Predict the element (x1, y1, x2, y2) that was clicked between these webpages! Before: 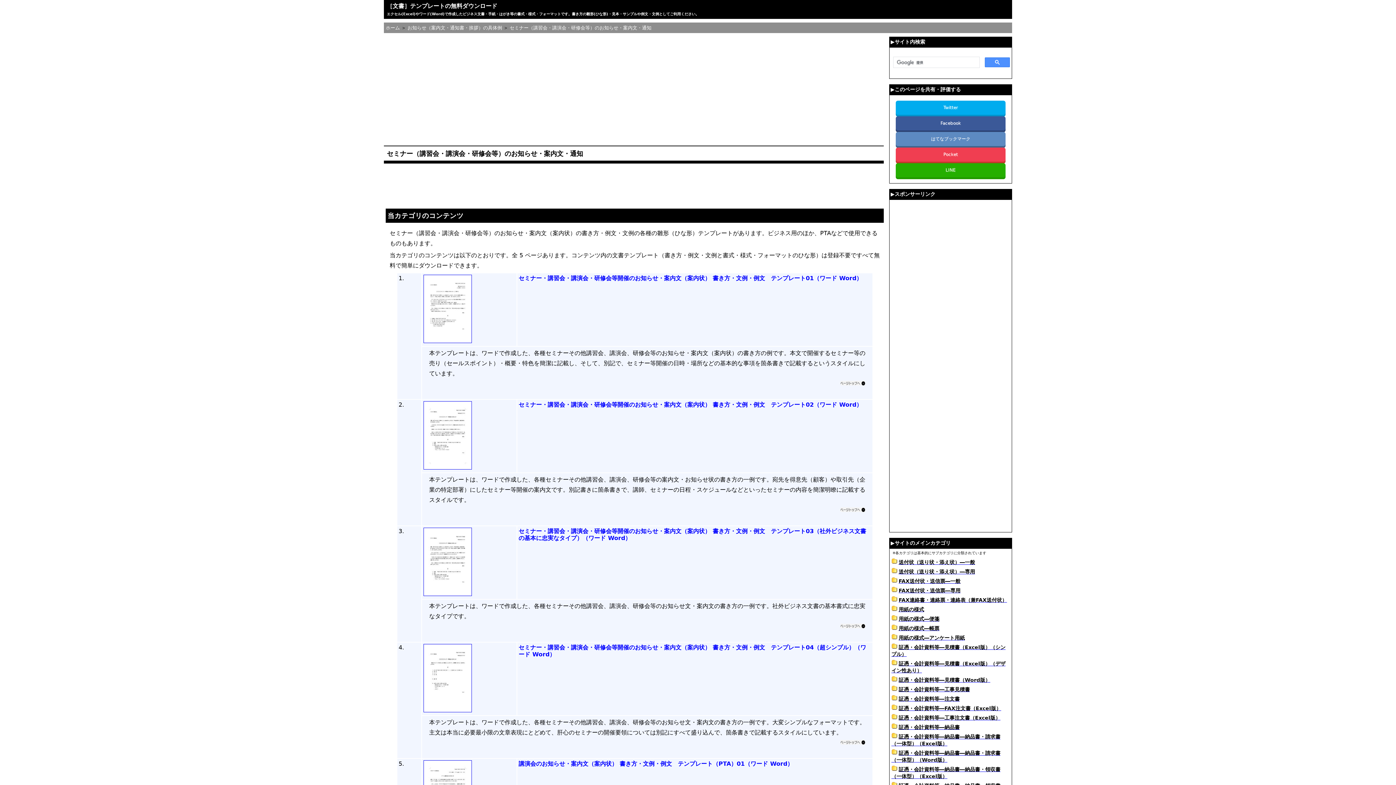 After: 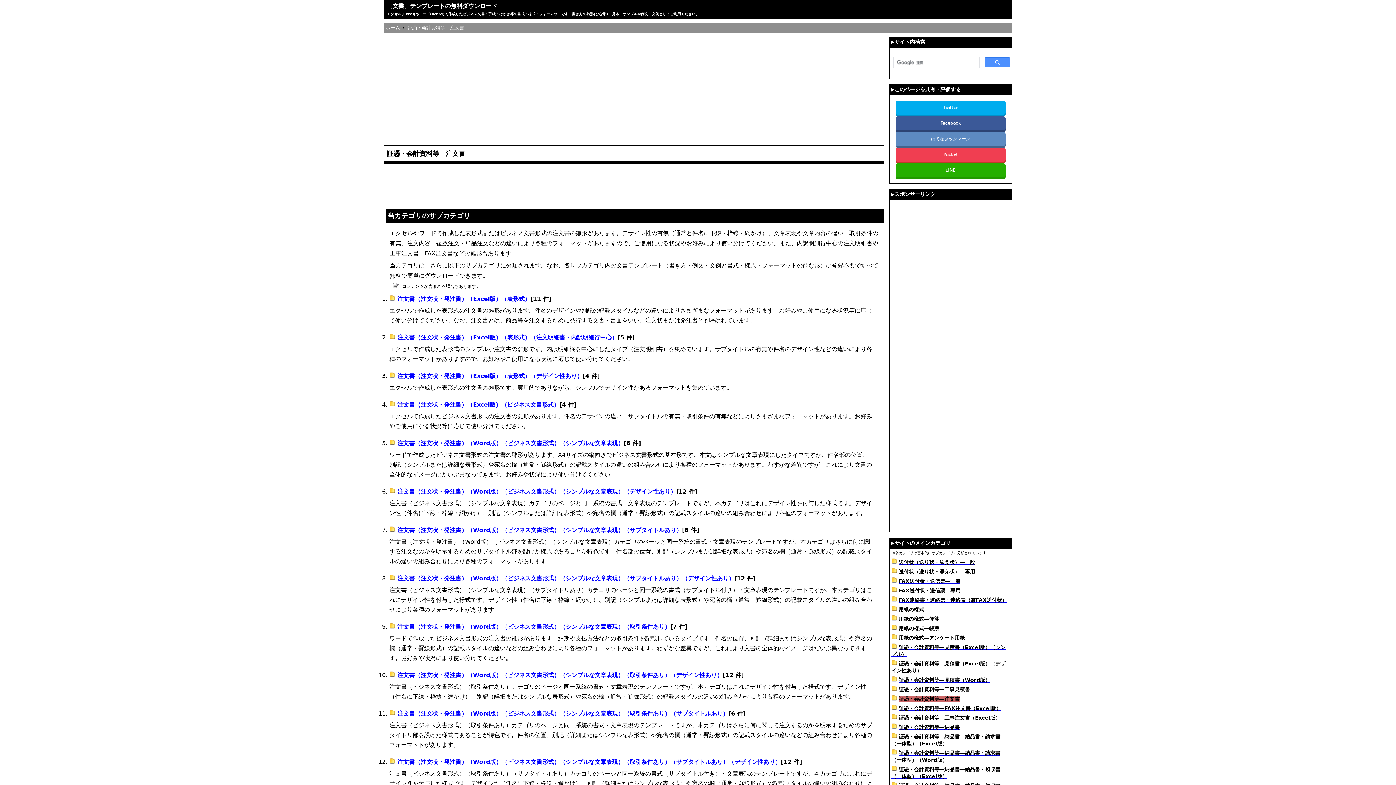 Action: label: 証憑・会計資料等―注文書 bbox: (898, 696, 960, 702)